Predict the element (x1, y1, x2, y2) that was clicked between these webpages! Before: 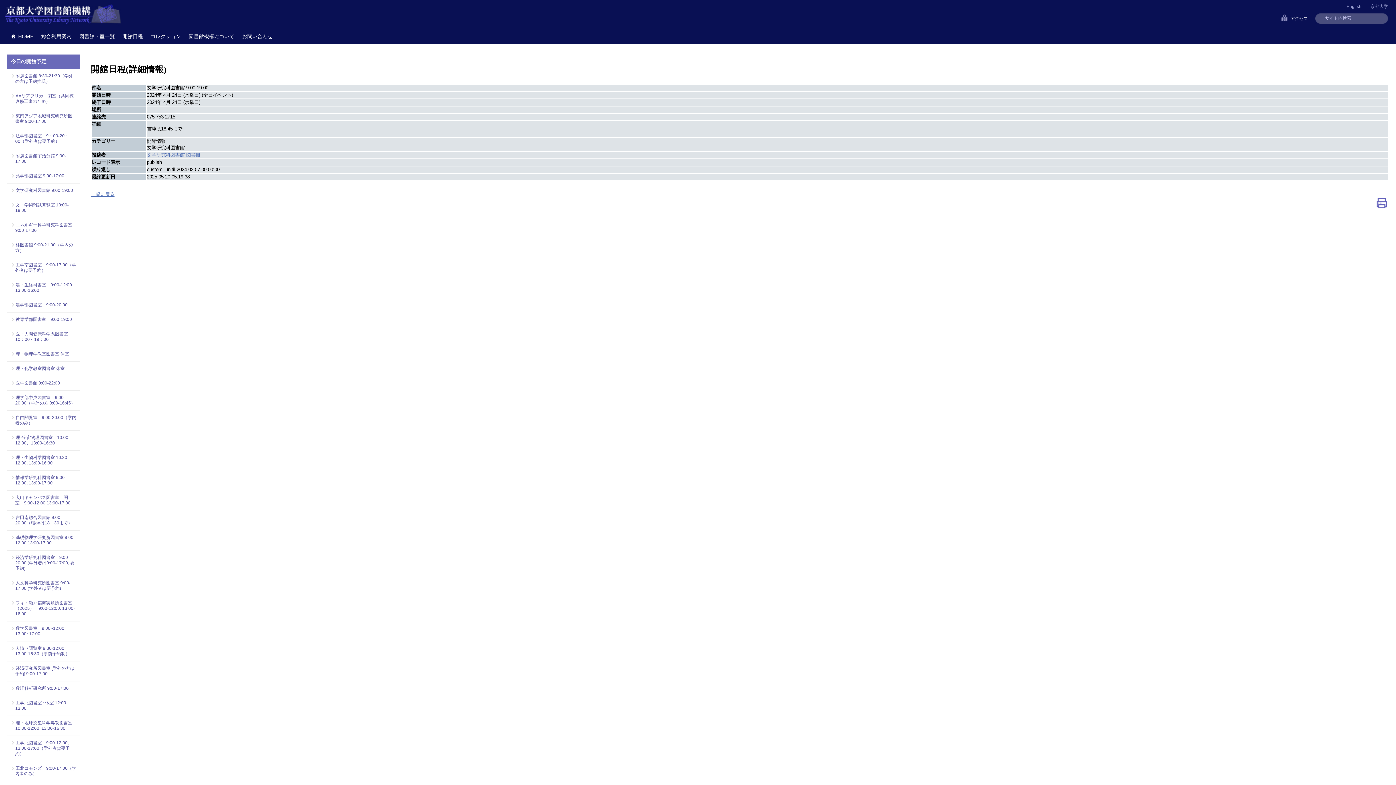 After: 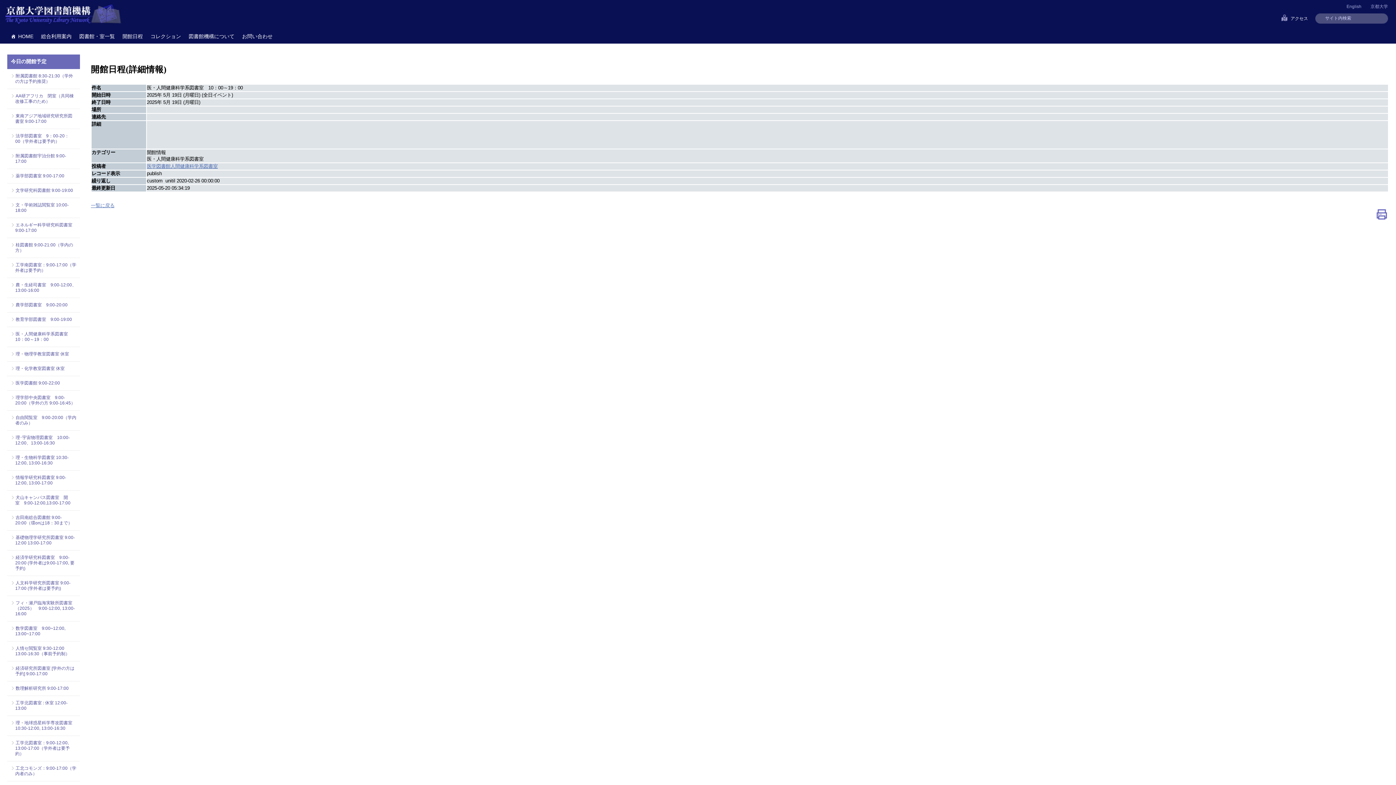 Action: label: 医・人間健康科学系図書室　10：00～19：00 bbox: (15, 331, 76, 342)